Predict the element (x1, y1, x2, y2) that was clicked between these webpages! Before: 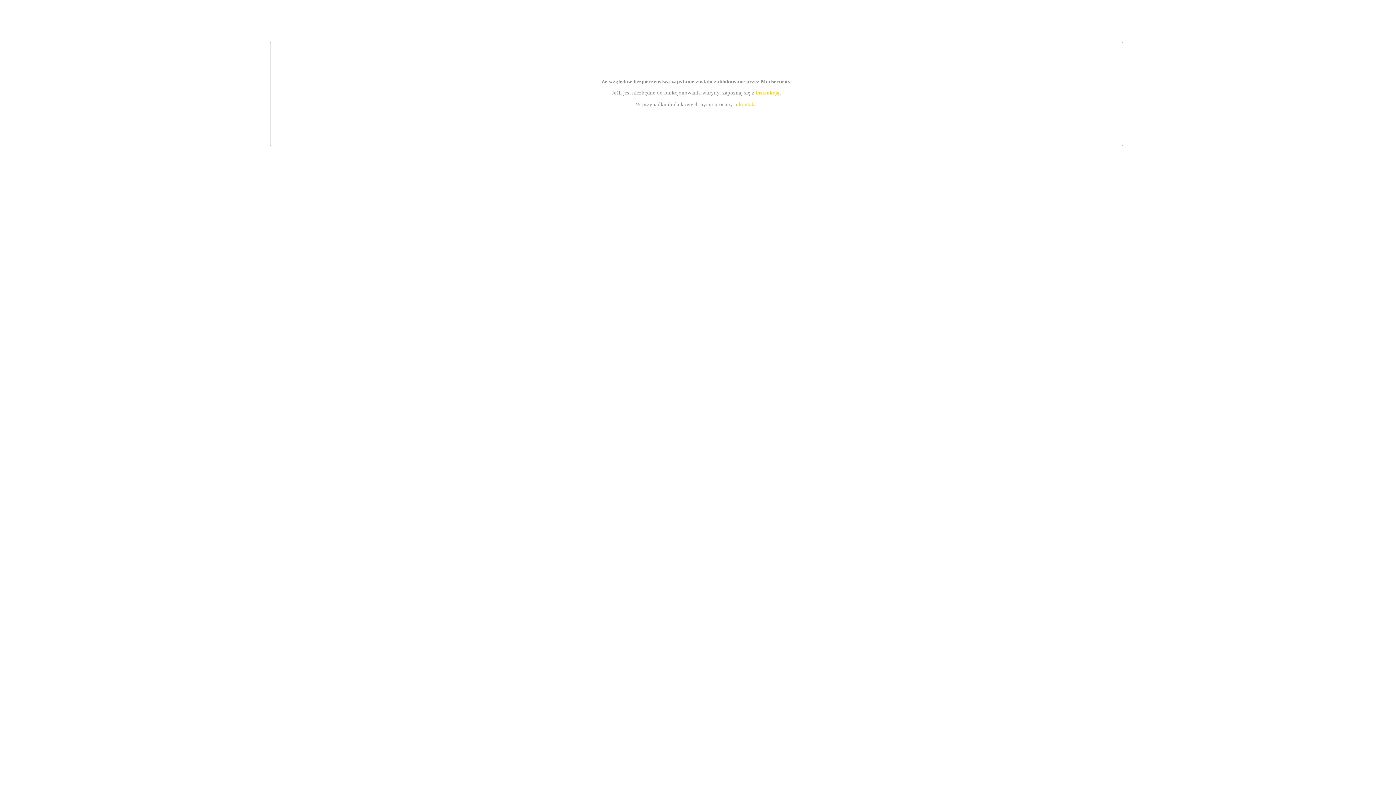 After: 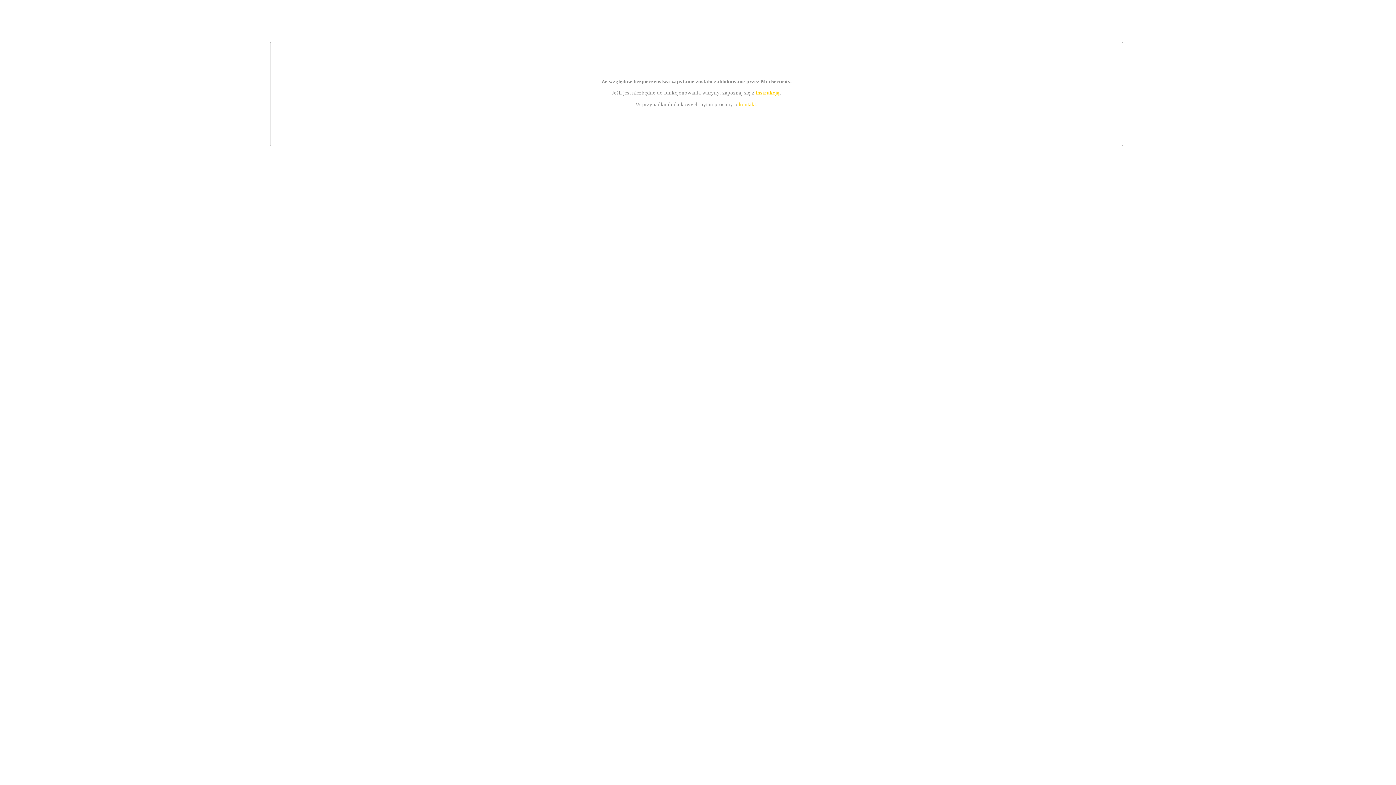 Action: label: kontakt bbox: (739, 101, 756, 107)